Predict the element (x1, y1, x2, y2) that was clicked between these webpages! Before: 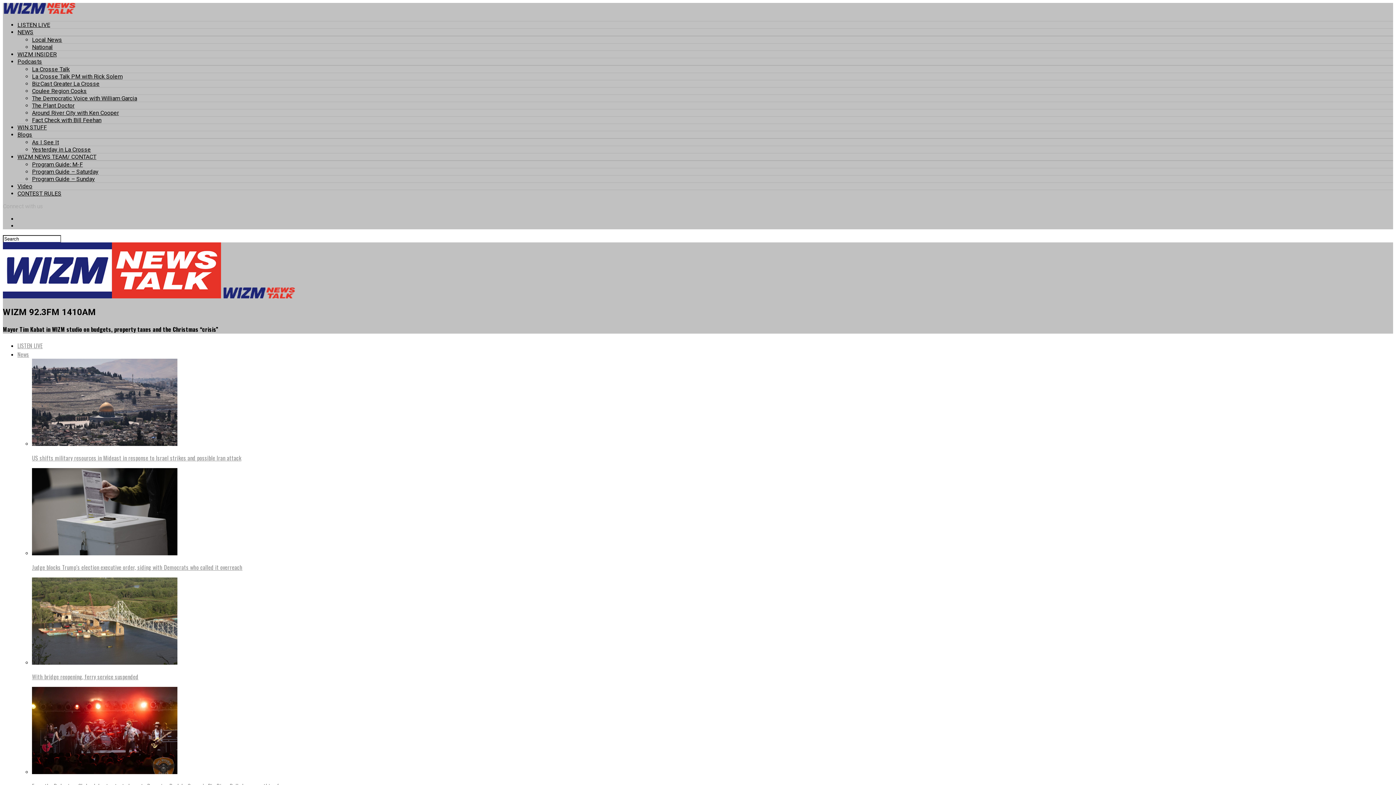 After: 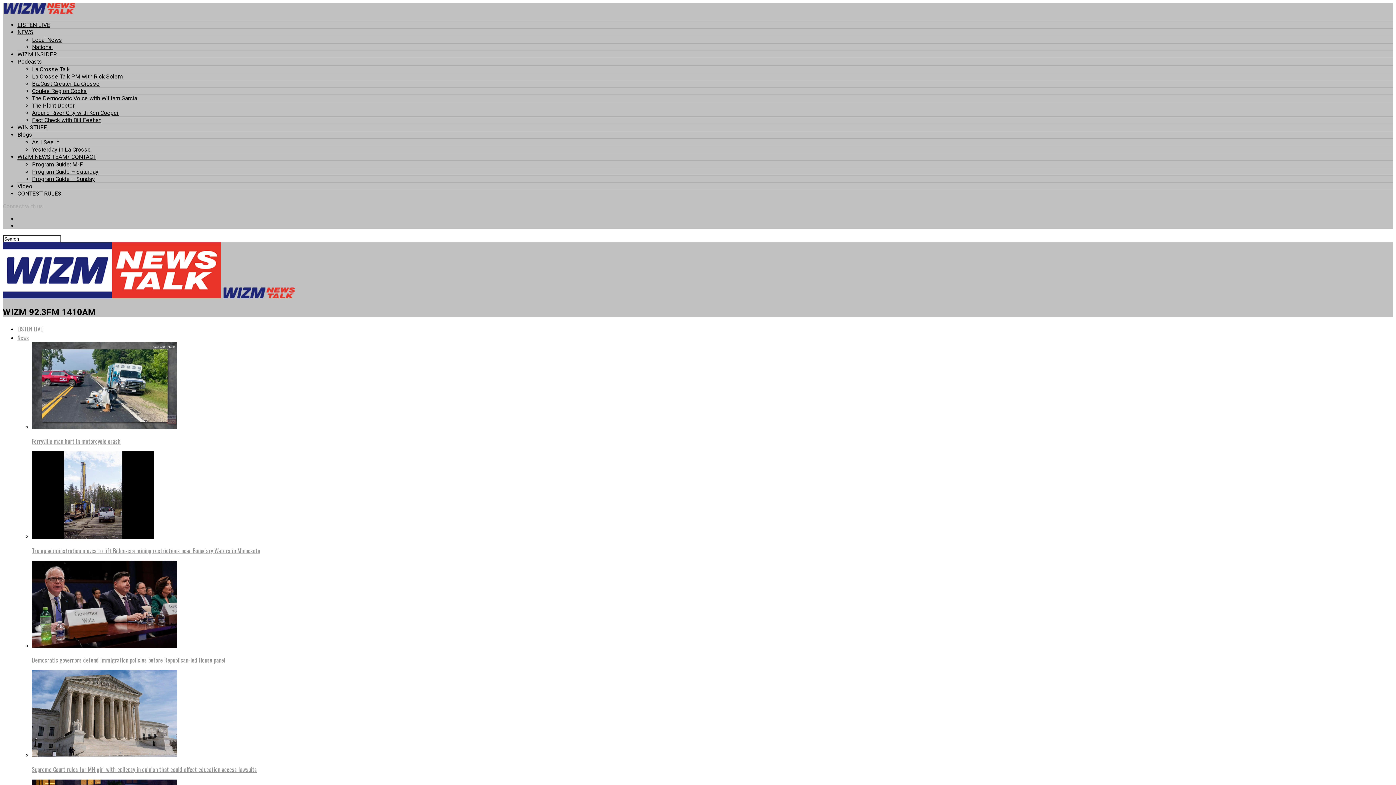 Action: bbox: (17, 182, 32, 189) label: Video